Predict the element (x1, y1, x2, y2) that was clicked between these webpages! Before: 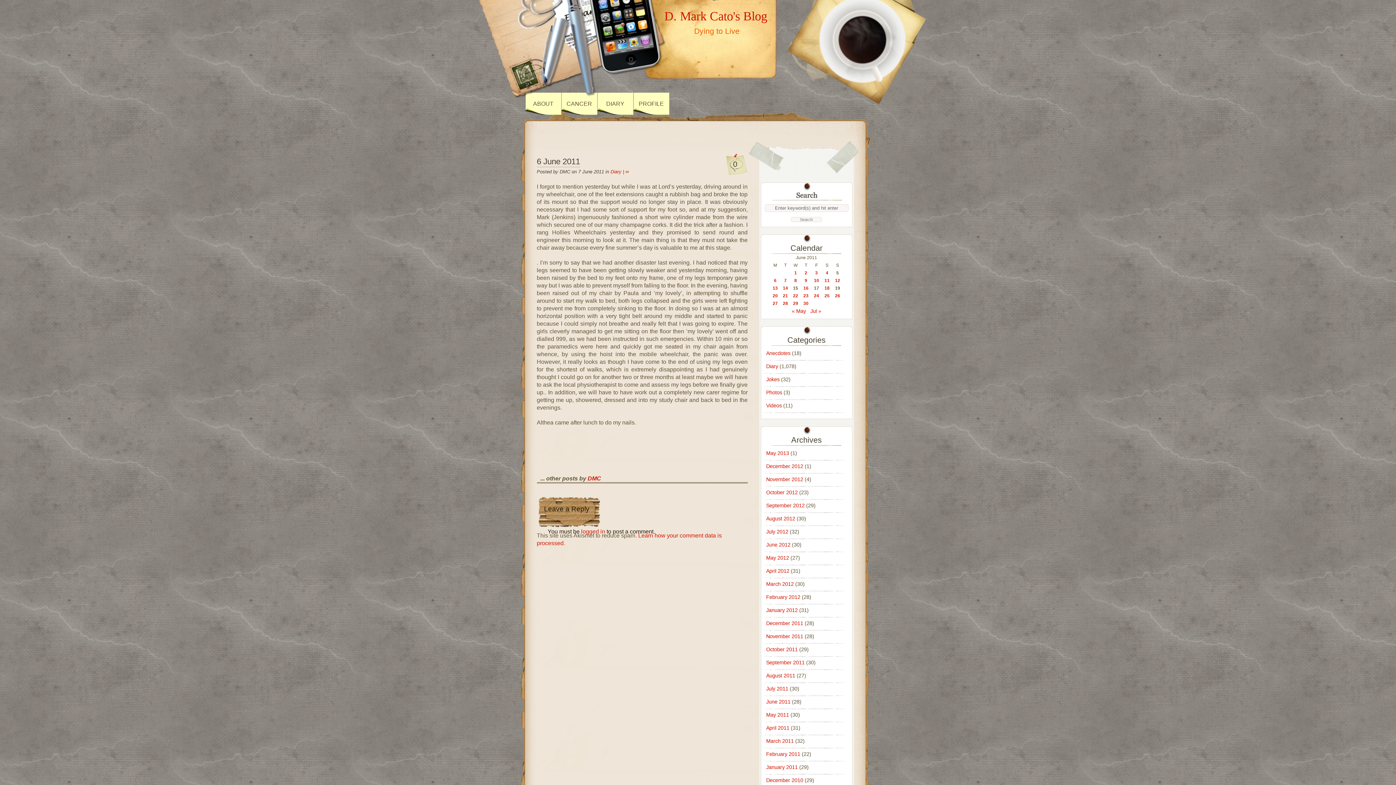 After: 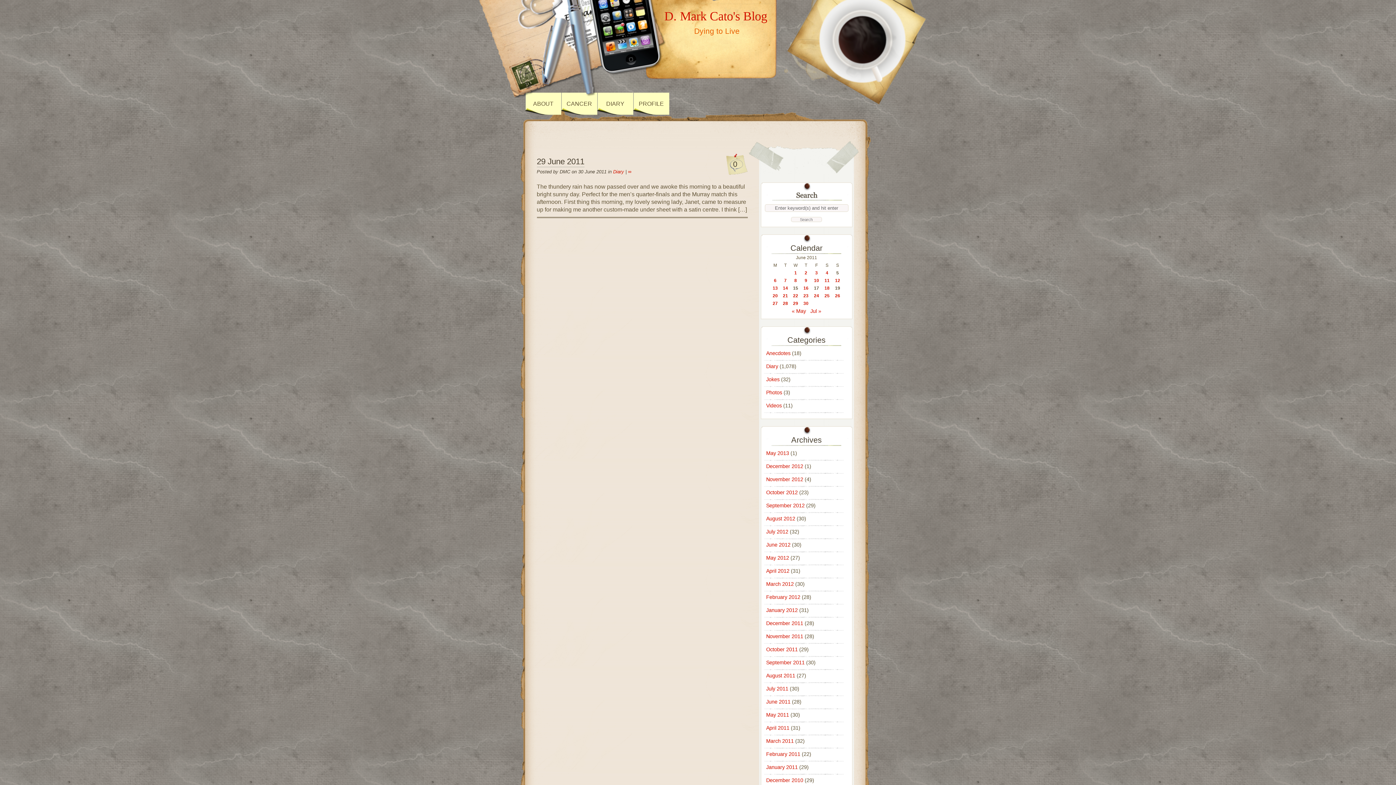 Action: bbox: (803, 301, 808, 306) label: Posts published on 30 June 2011